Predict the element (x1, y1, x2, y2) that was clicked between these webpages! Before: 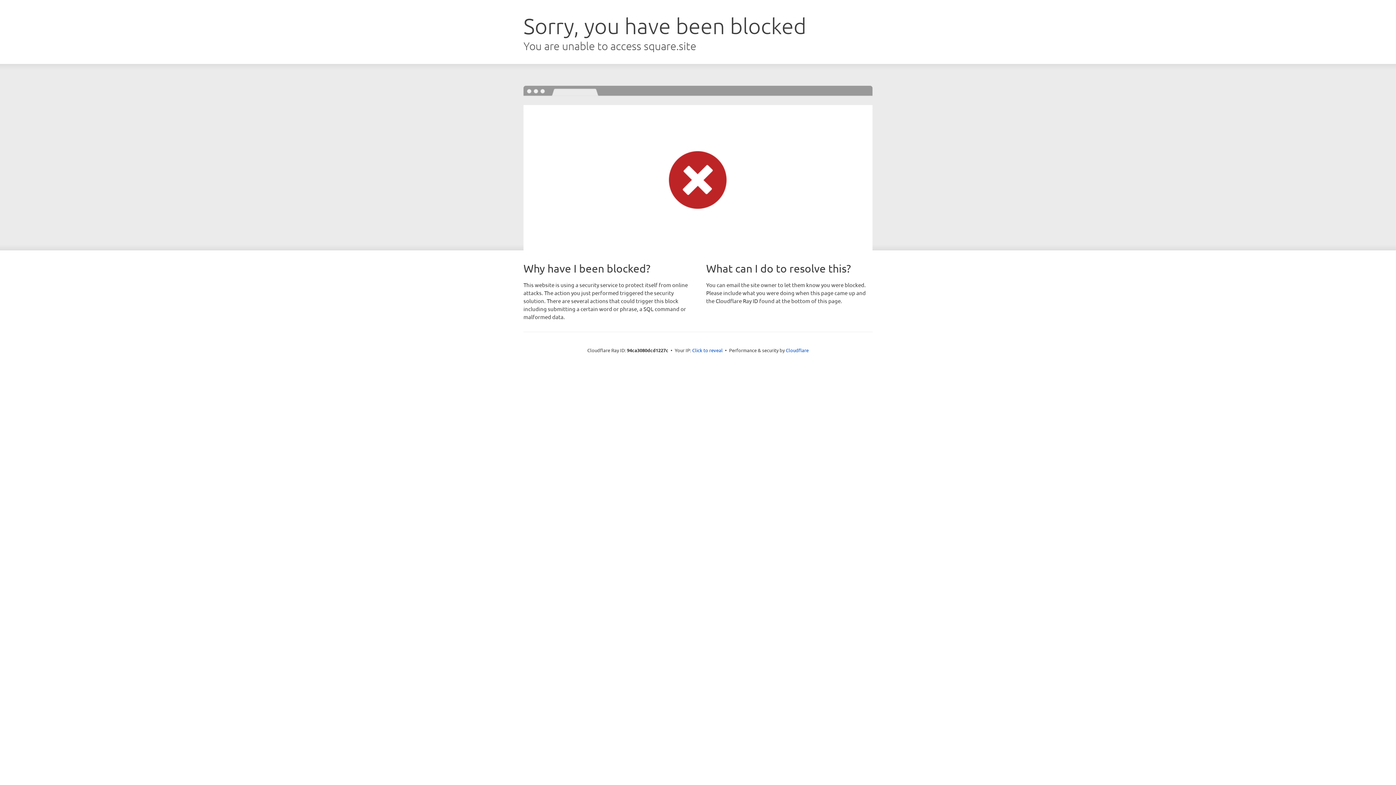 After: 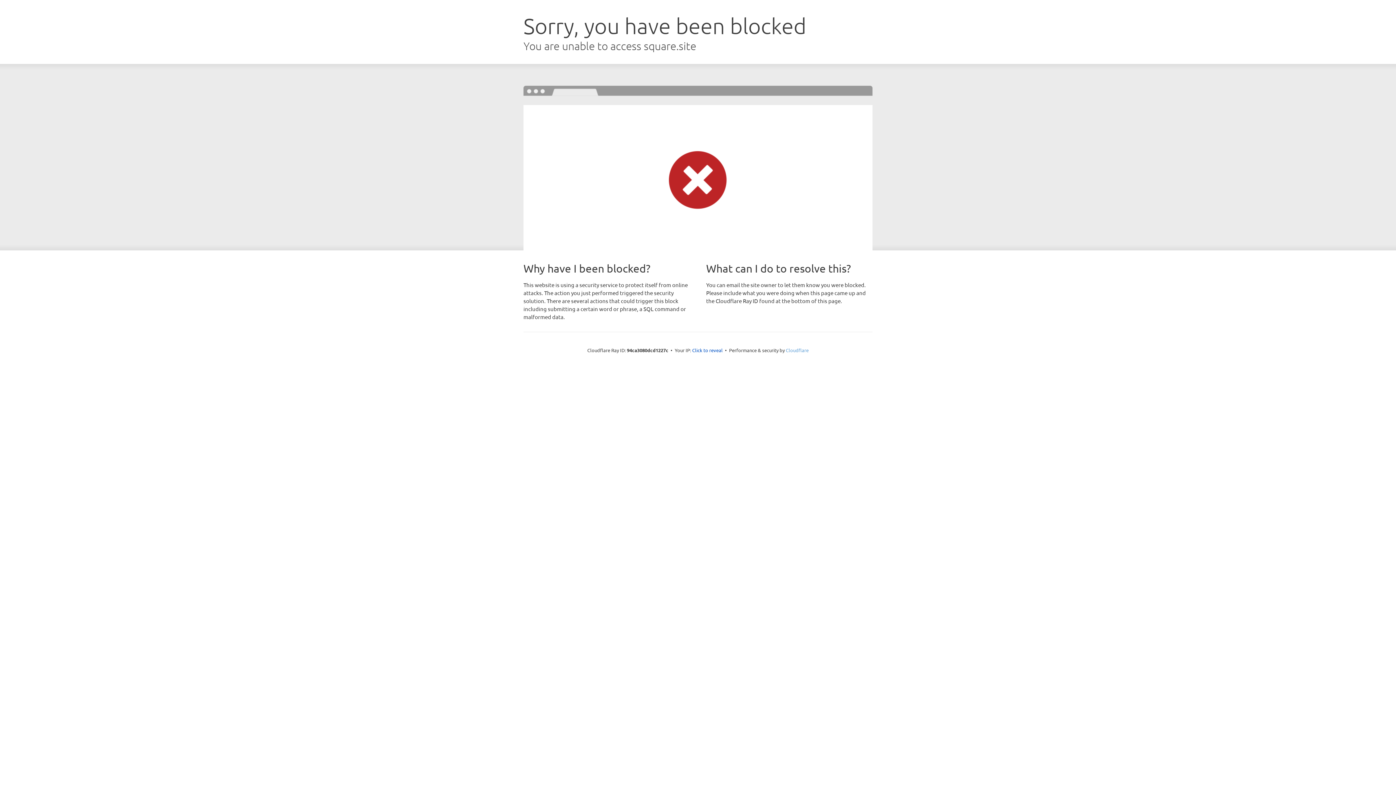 Action: bbox: (786, 347, 808, 353) label: Cloudflare